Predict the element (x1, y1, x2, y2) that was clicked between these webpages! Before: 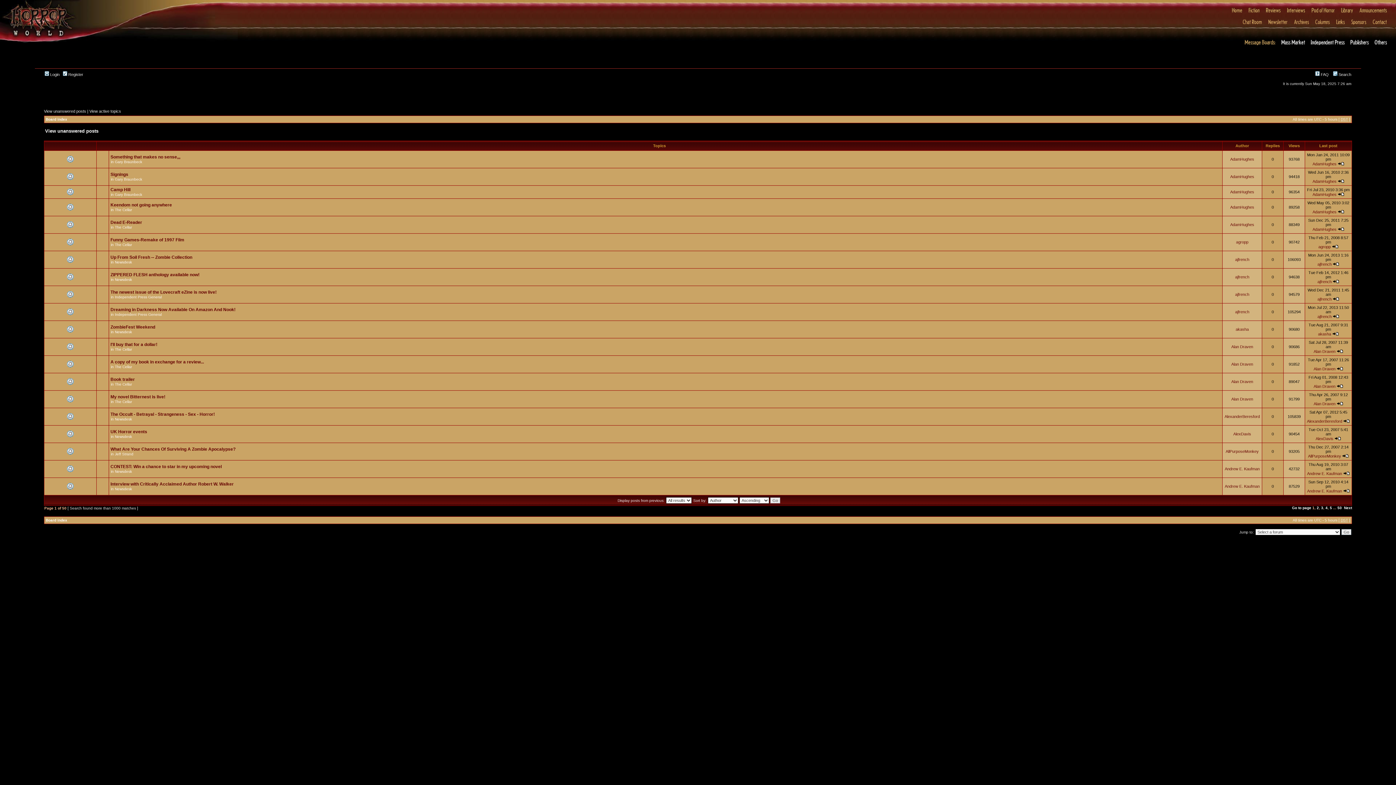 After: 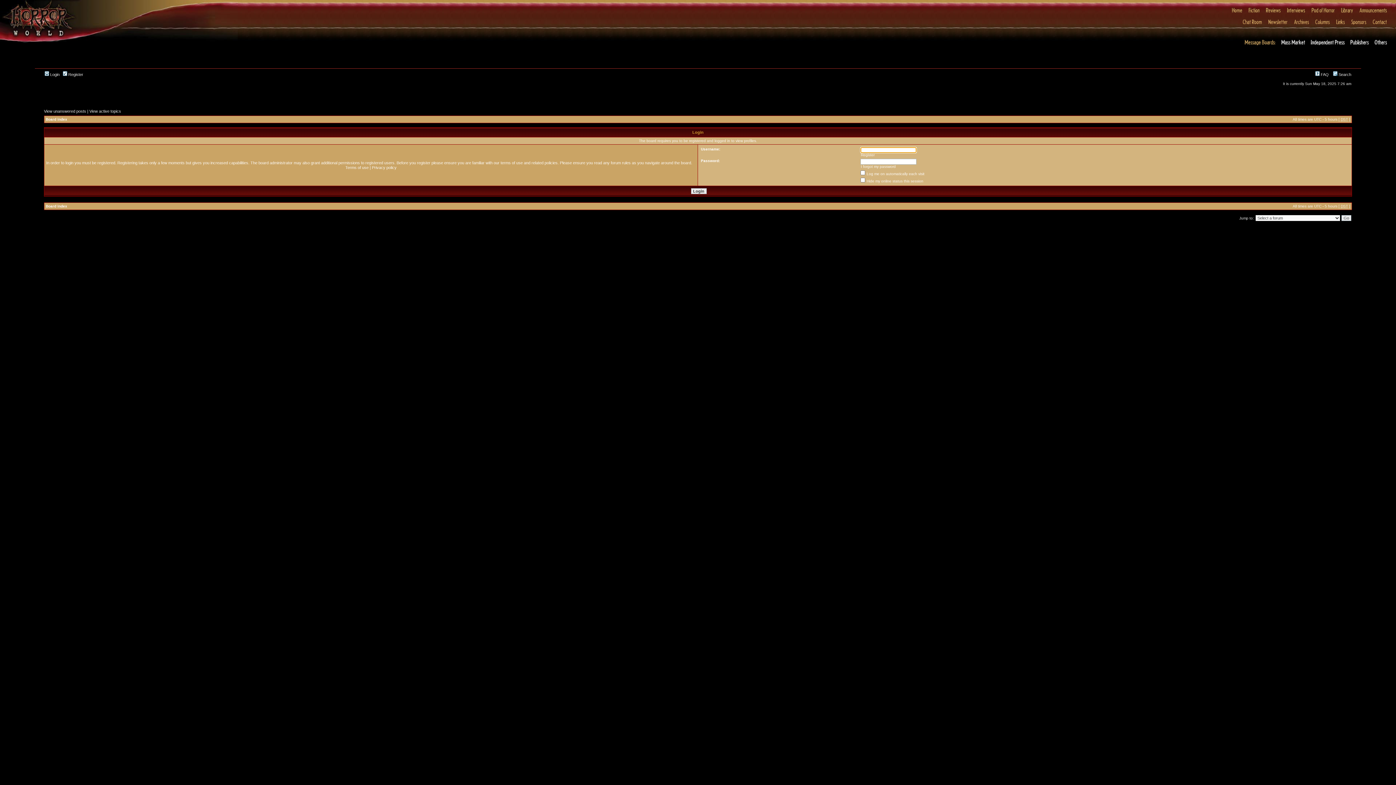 Action: bbox: (1317, 279, 1332, 284) label: ajfrench